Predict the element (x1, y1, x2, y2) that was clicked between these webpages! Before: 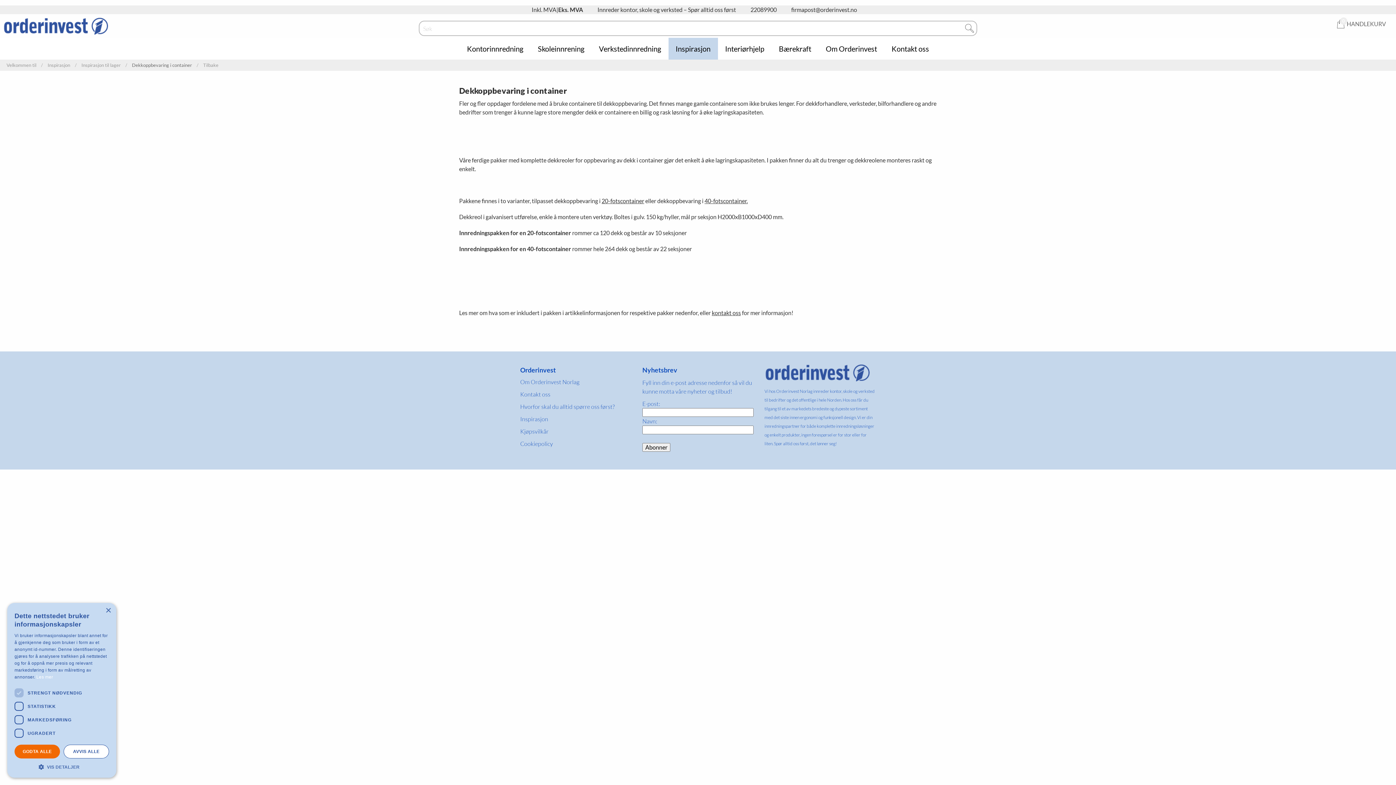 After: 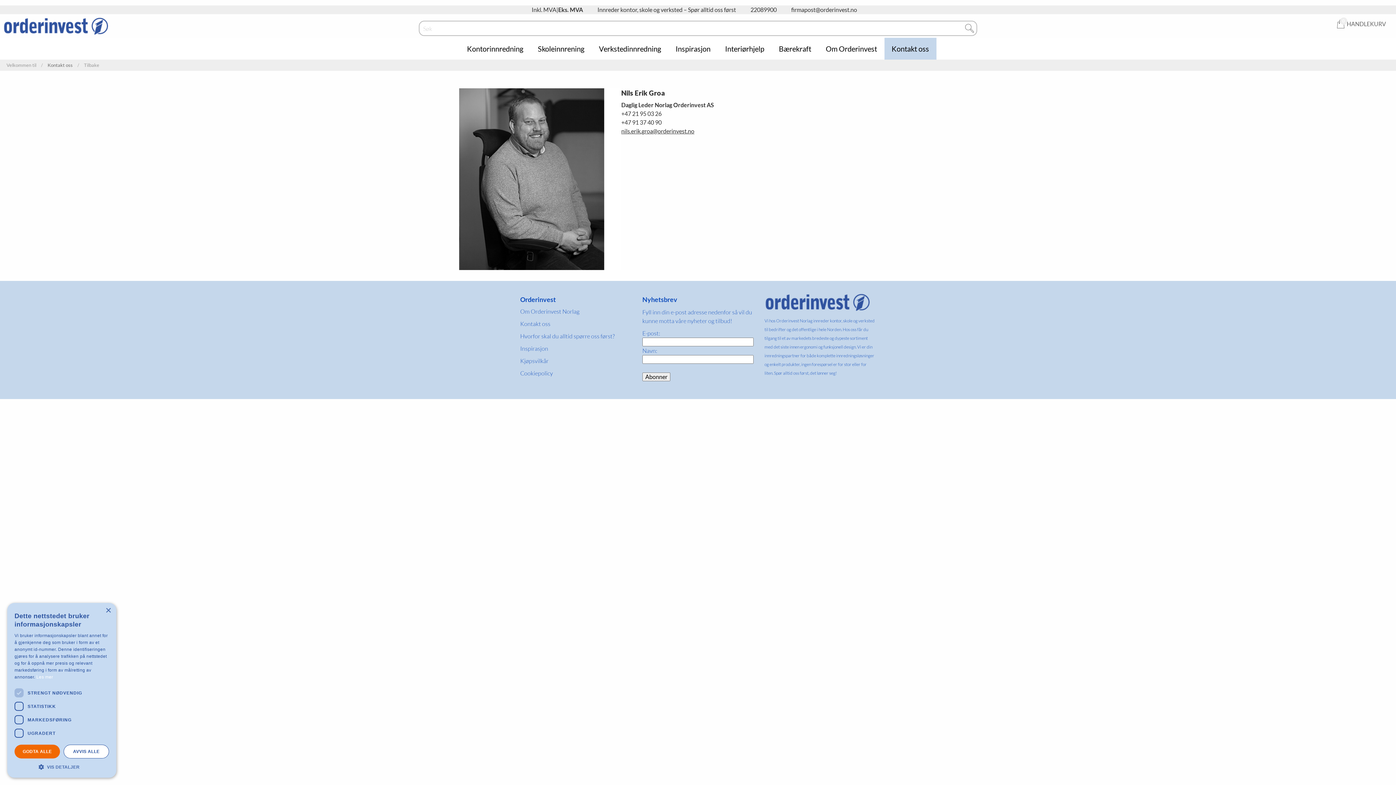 Action: label: Kontakt oss bbox: (884, 37, 936, 59)